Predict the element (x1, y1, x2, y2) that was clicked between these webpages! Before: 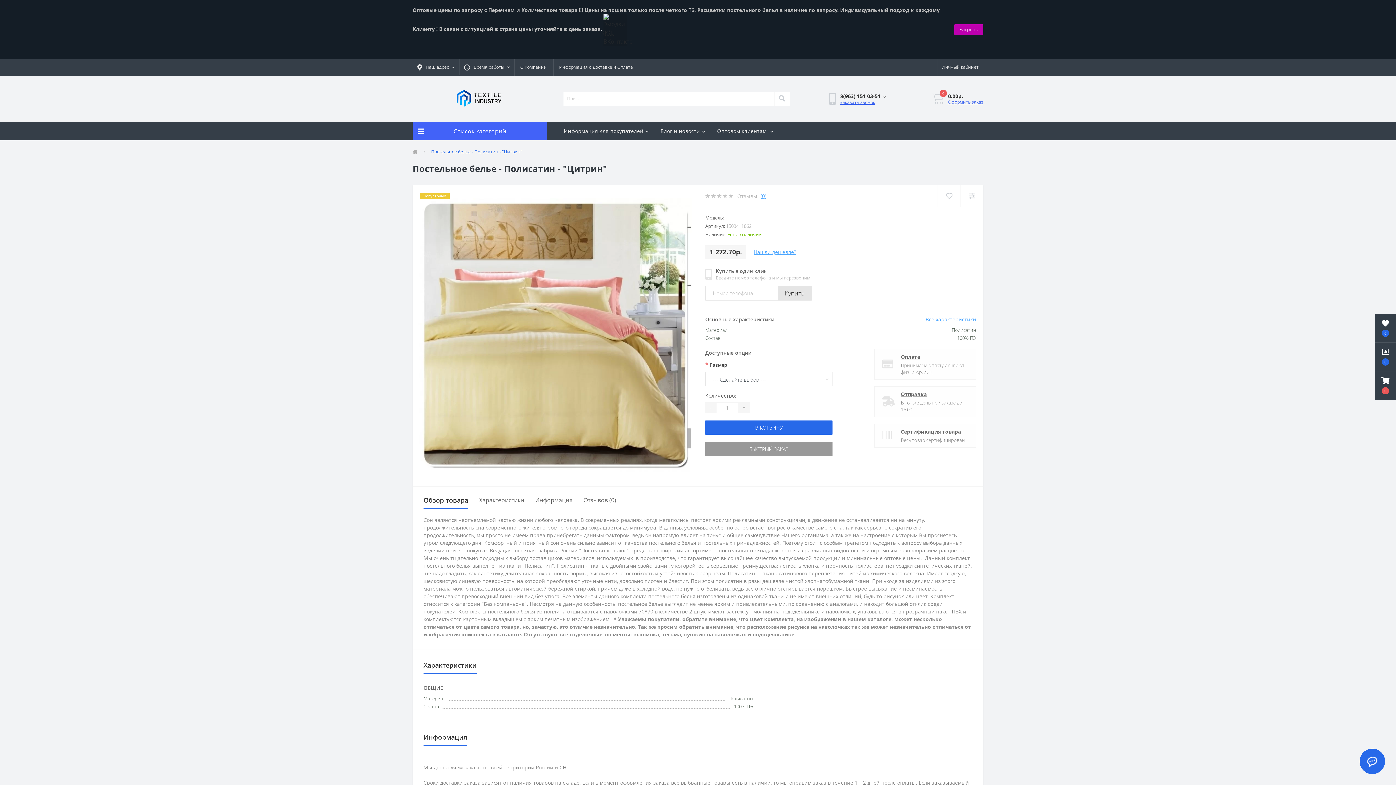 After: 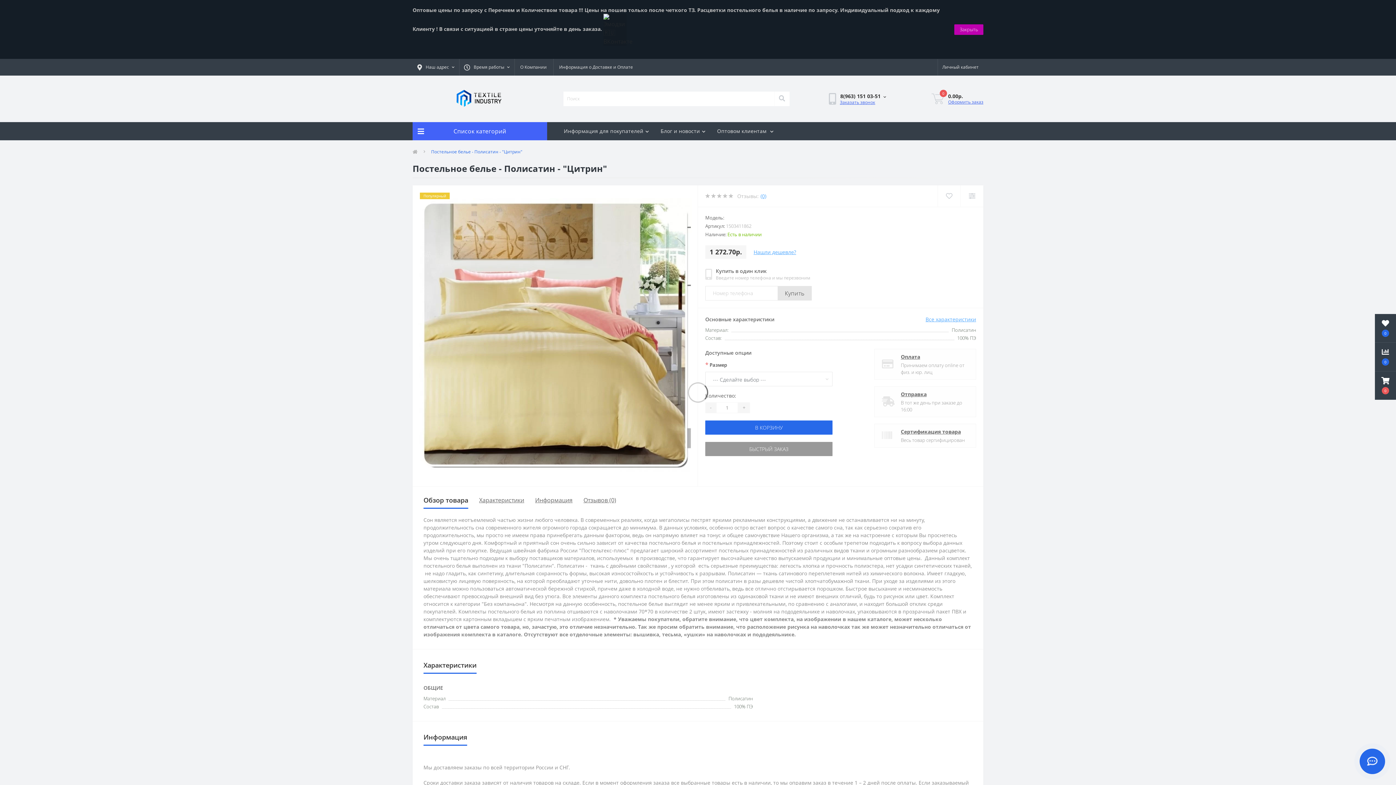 Action: label: 0 bbox: (931, 93, 944, 104)